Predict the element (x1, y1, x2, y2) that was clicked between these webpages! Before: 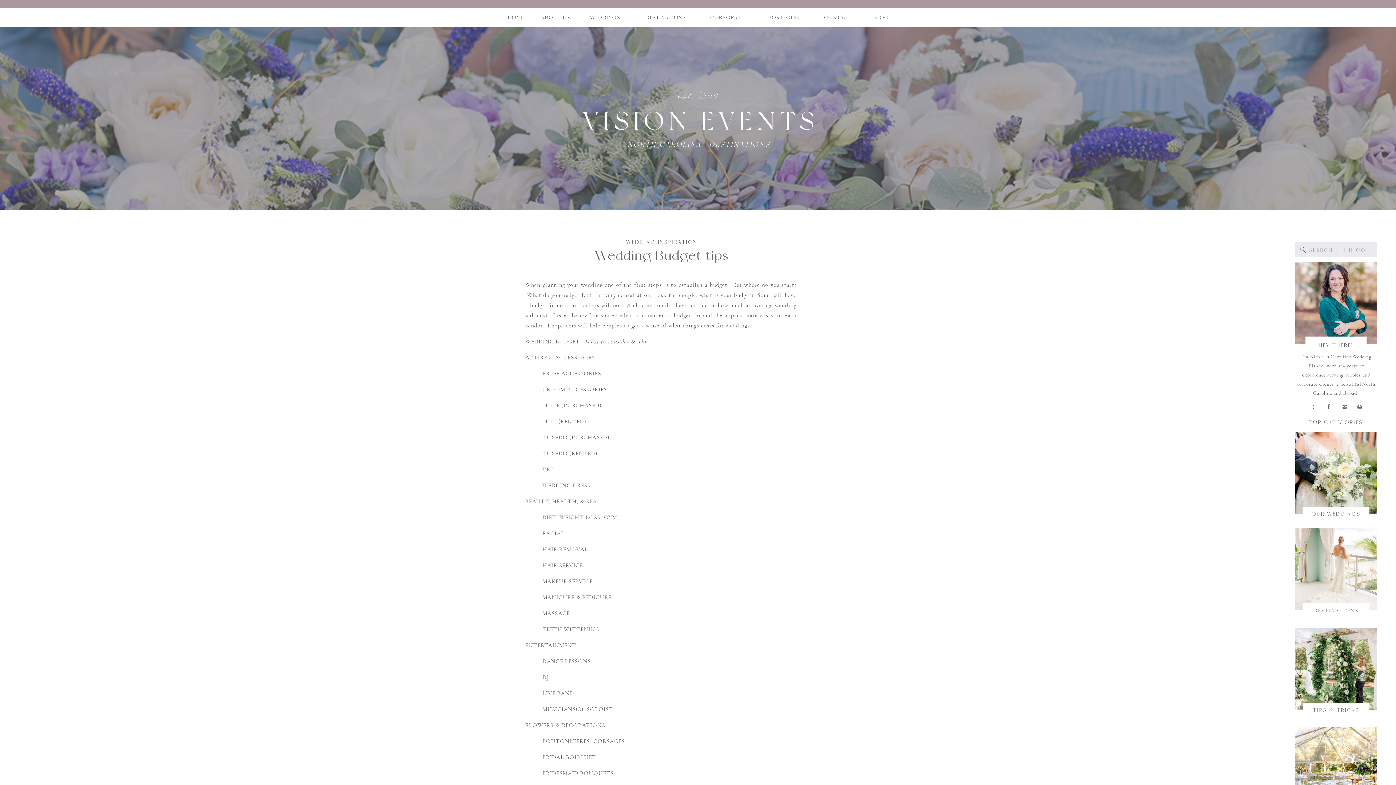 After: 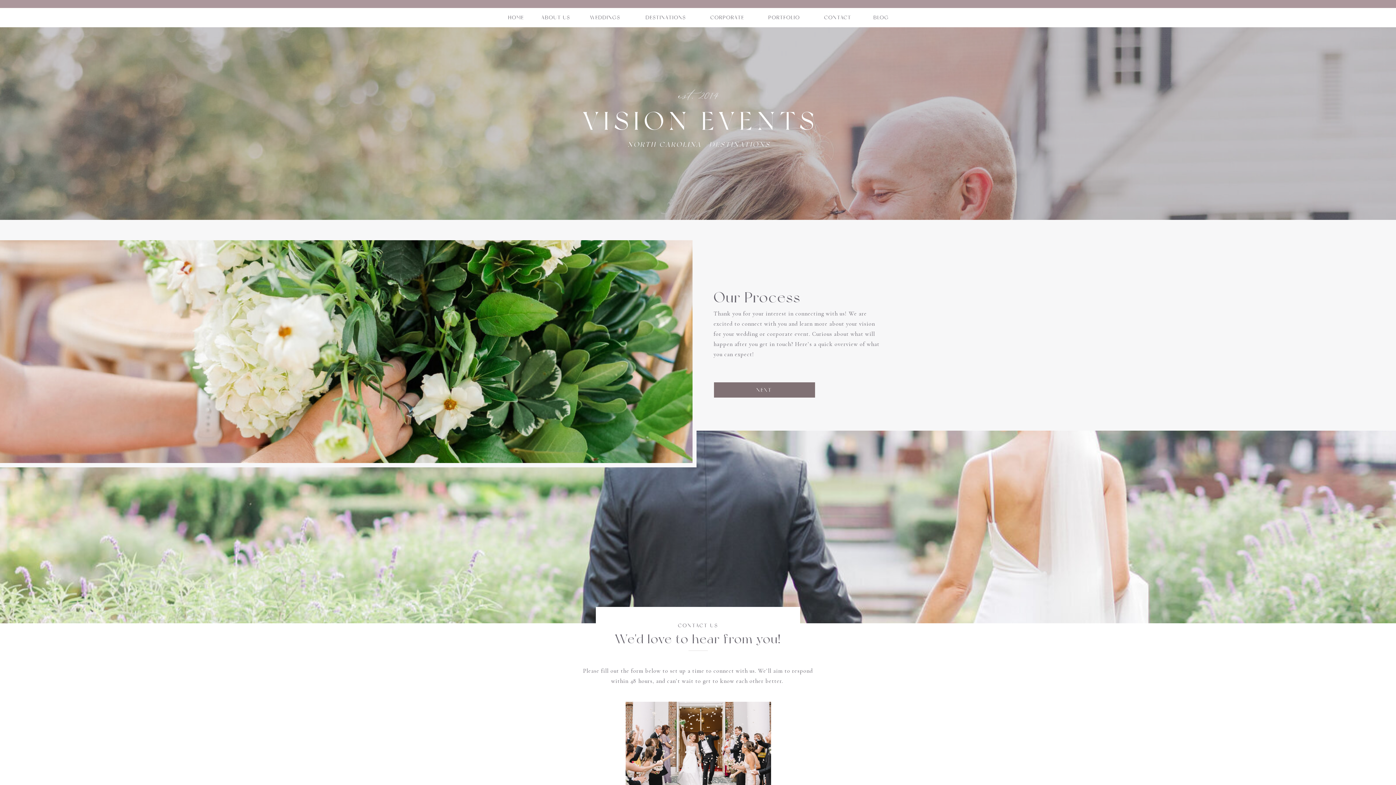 Action: bbox: (822, 14, 853, 20) label: CONTACT